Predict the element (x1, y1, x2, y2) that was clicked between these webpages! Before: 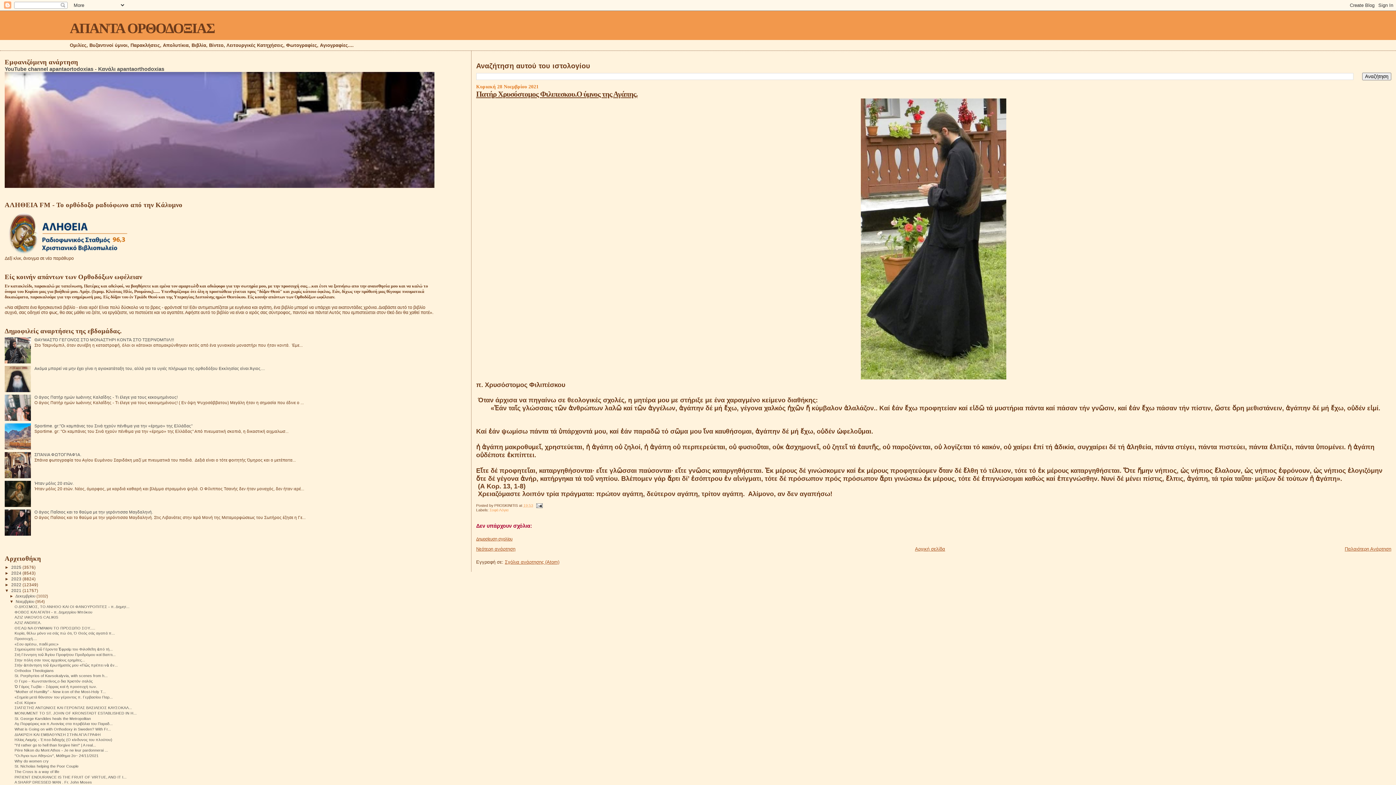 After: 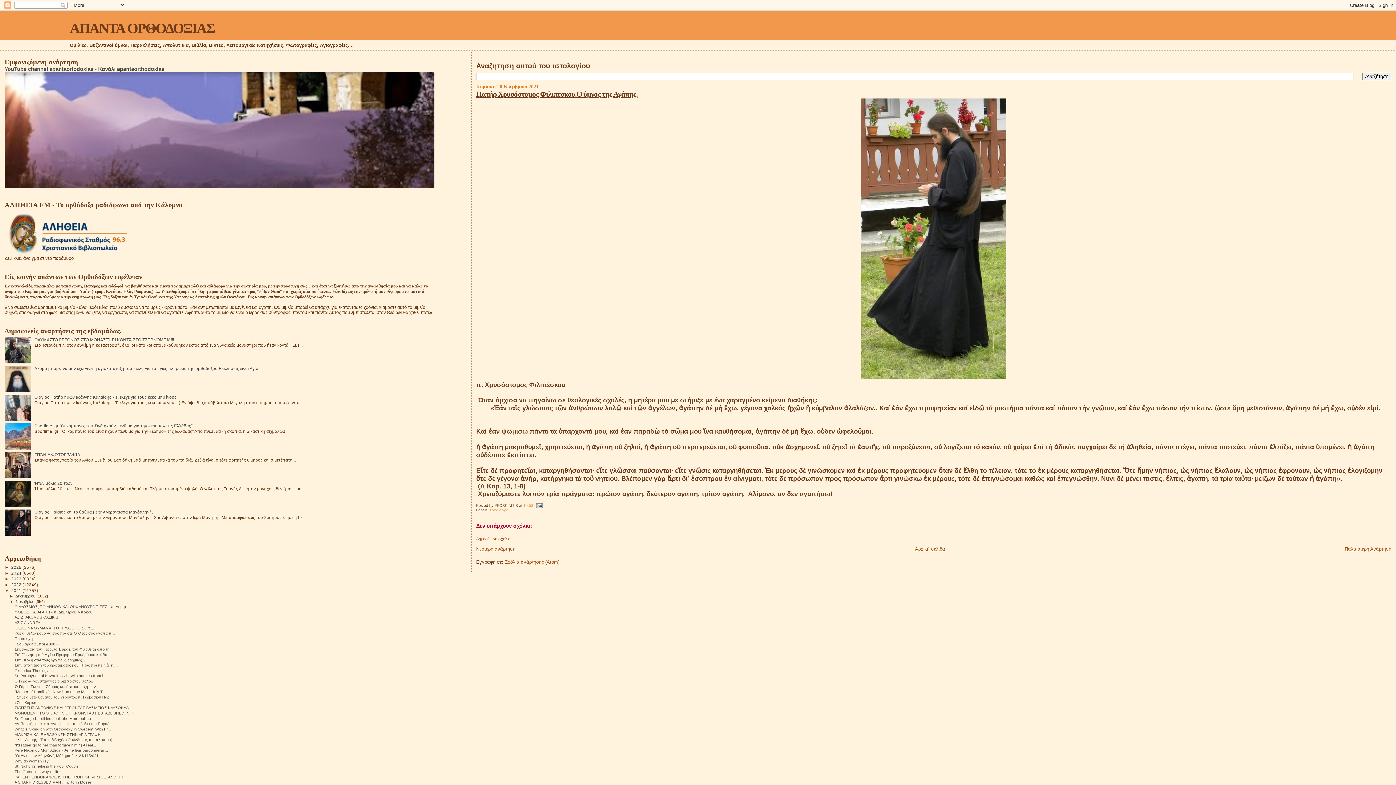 Action: bbox: (4, 416, 32, 421)